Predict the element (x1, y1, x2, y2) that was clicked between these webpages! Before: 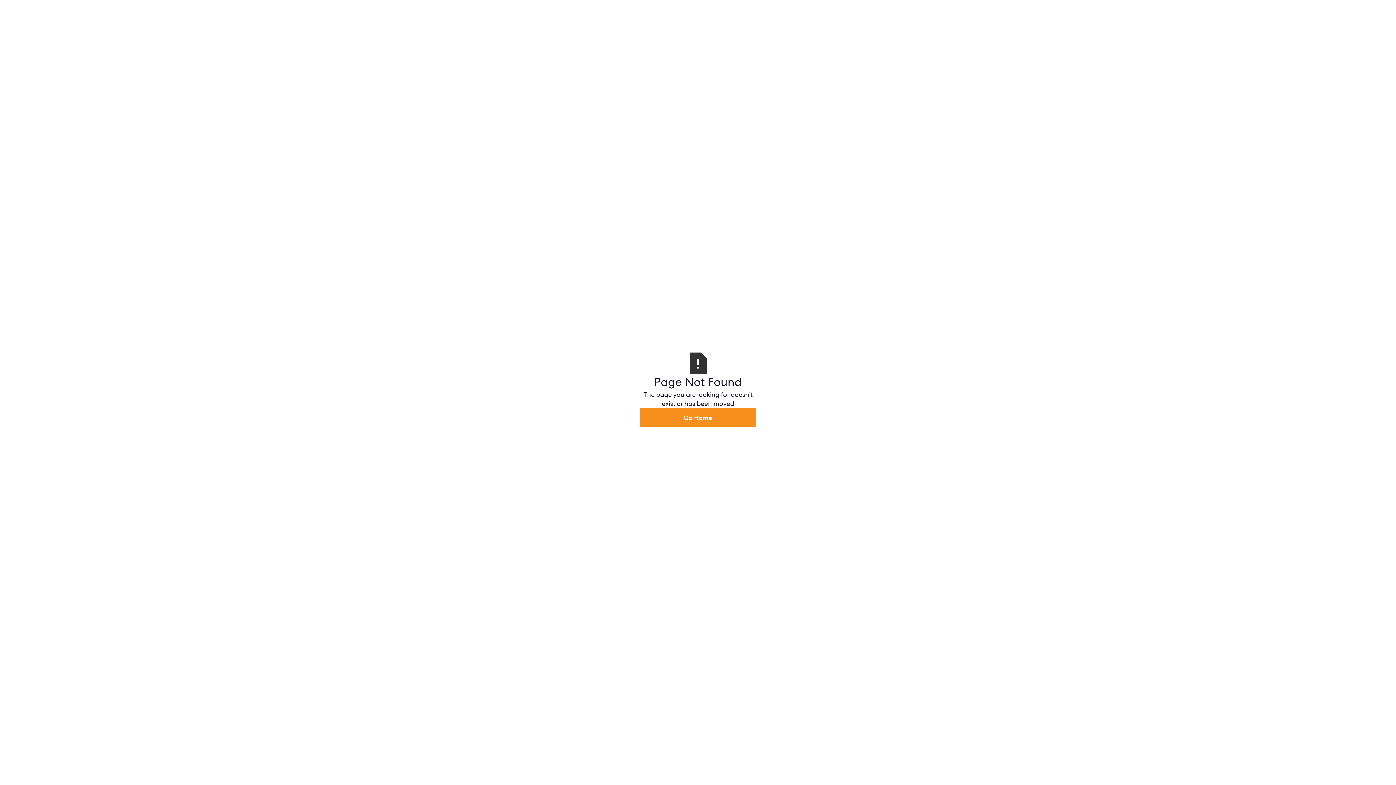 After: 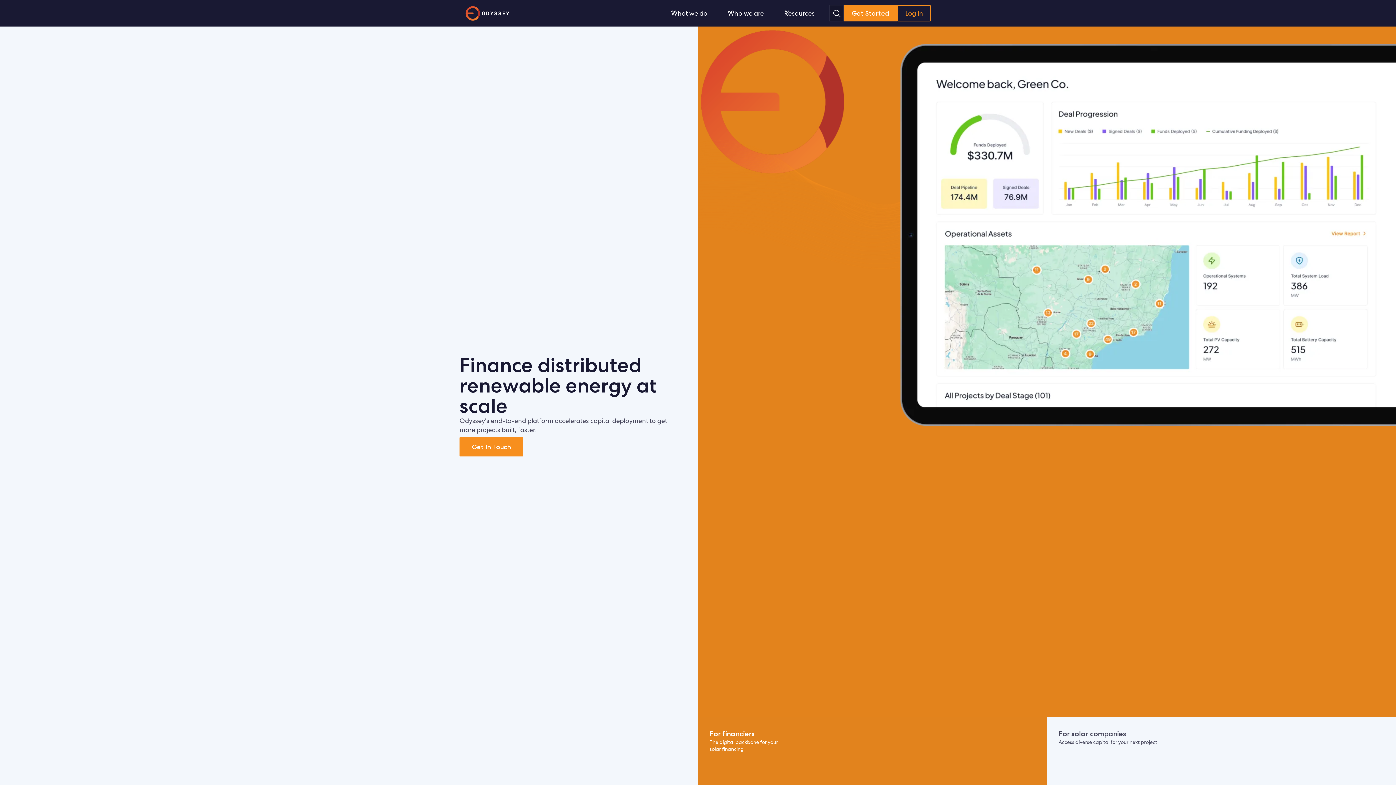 Action: label: Go Home bbox: (640, 408, 756, 427)